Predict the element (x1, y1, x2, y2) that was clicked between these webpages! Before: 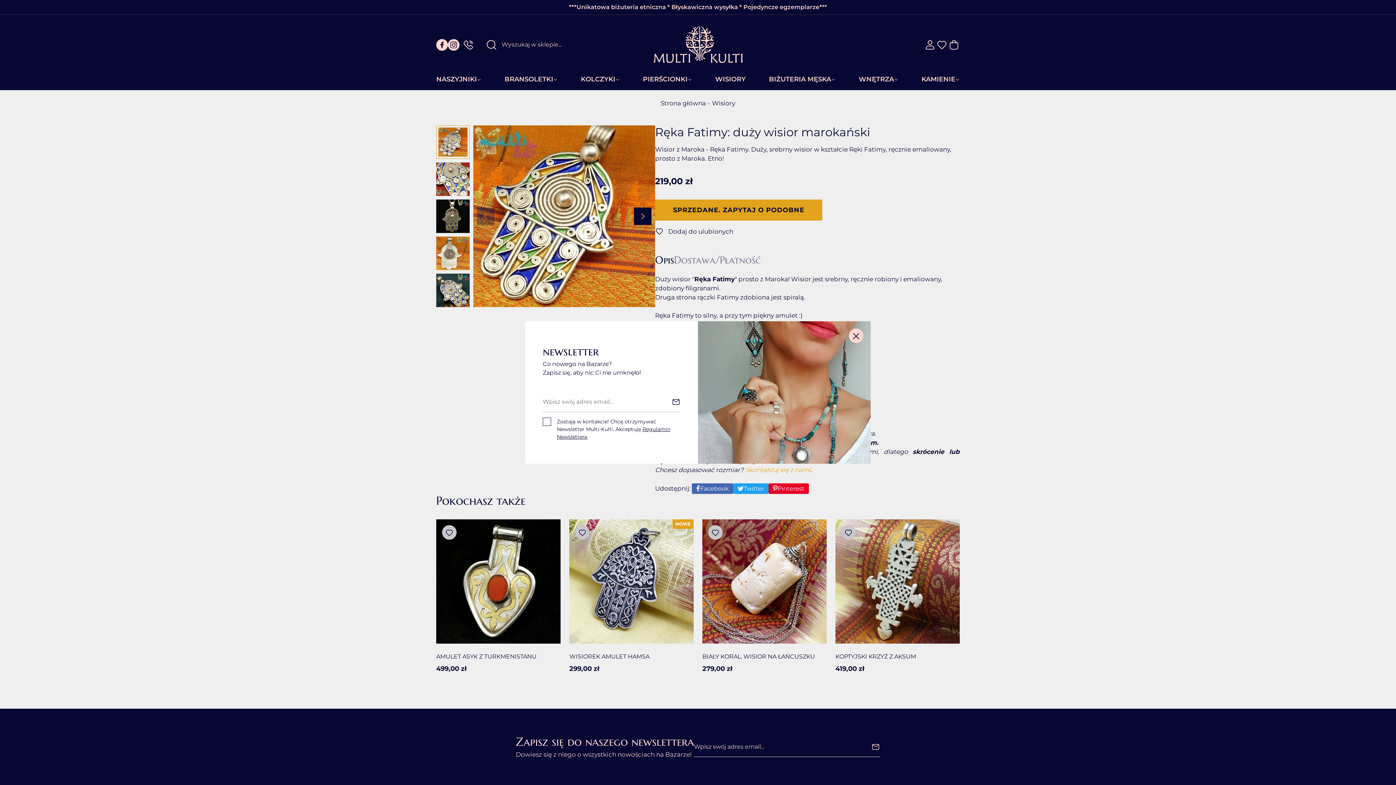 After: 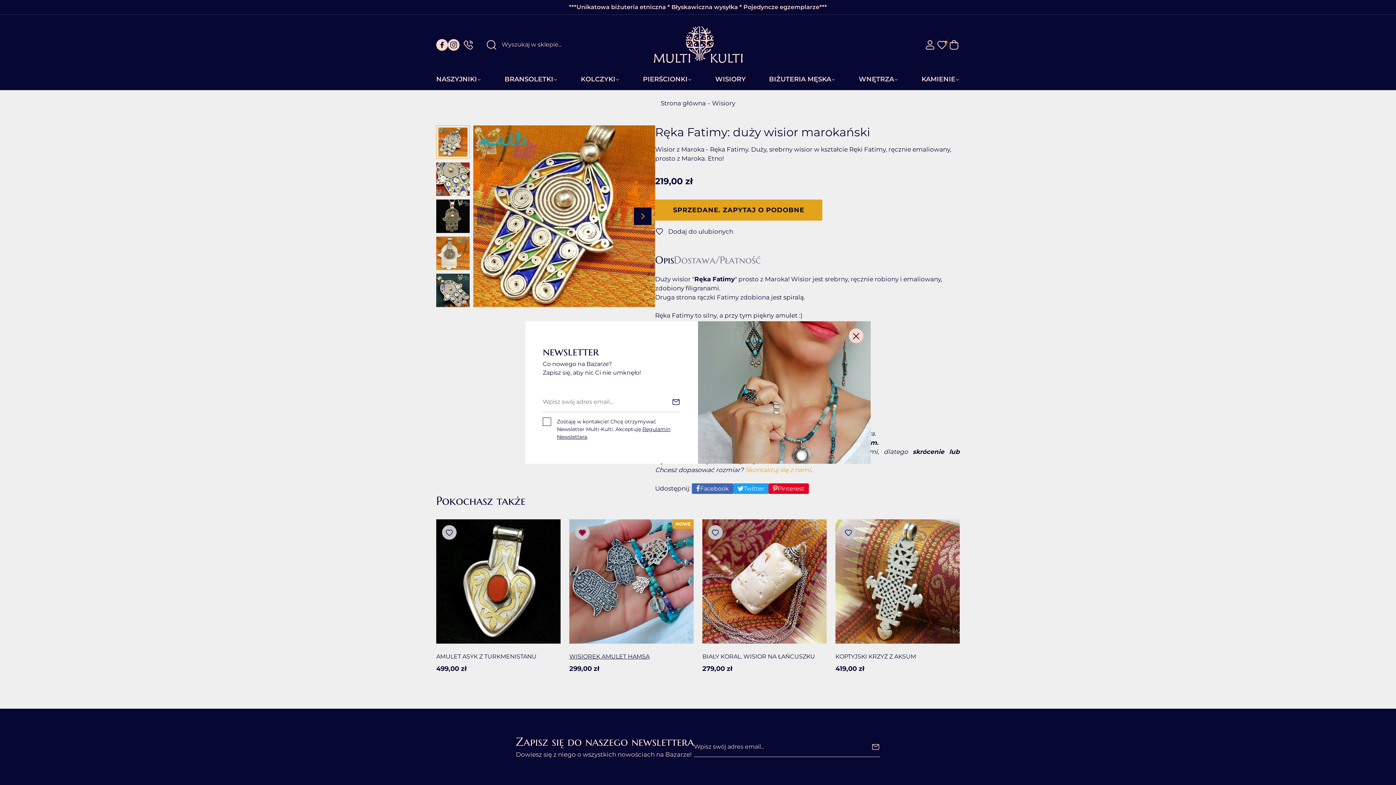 Action: bbox: (575, 525, 589, 540)